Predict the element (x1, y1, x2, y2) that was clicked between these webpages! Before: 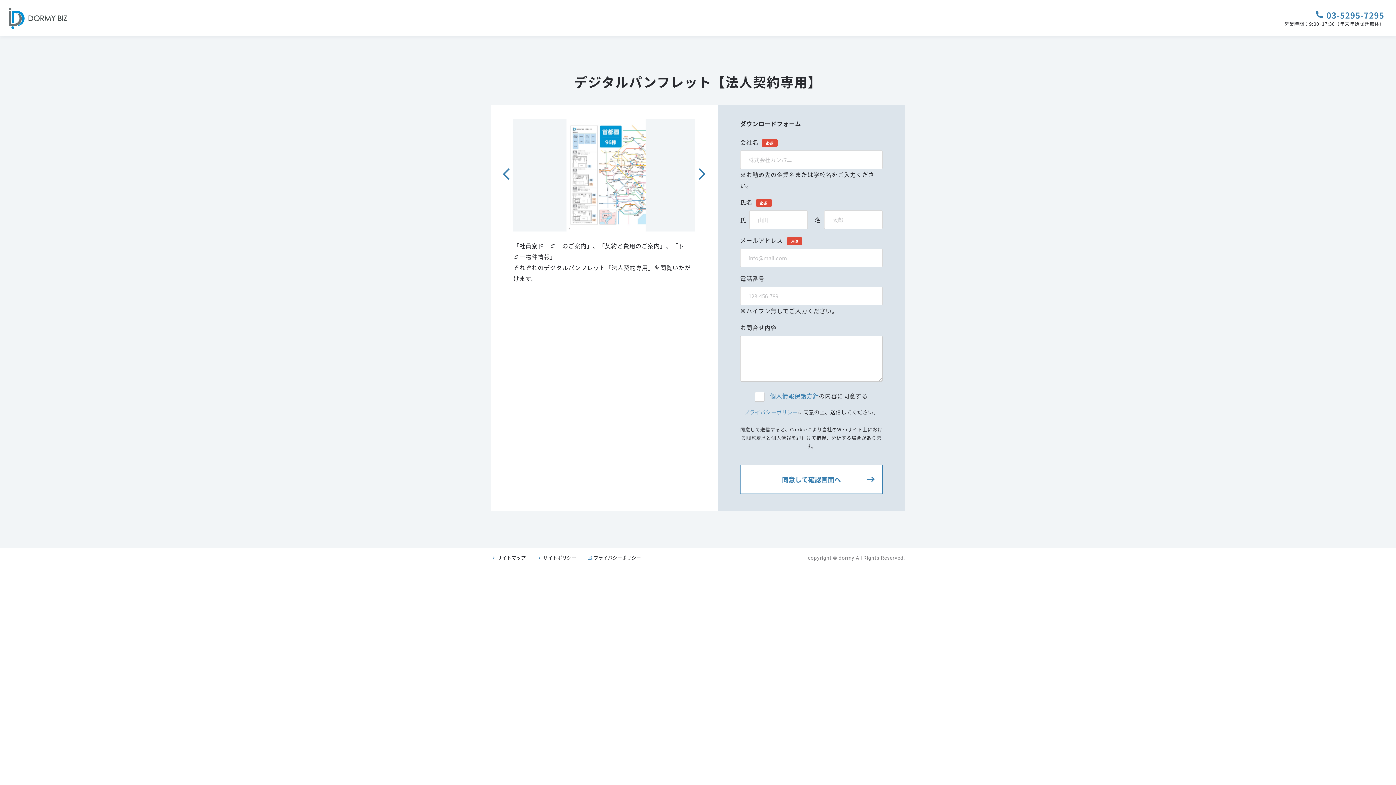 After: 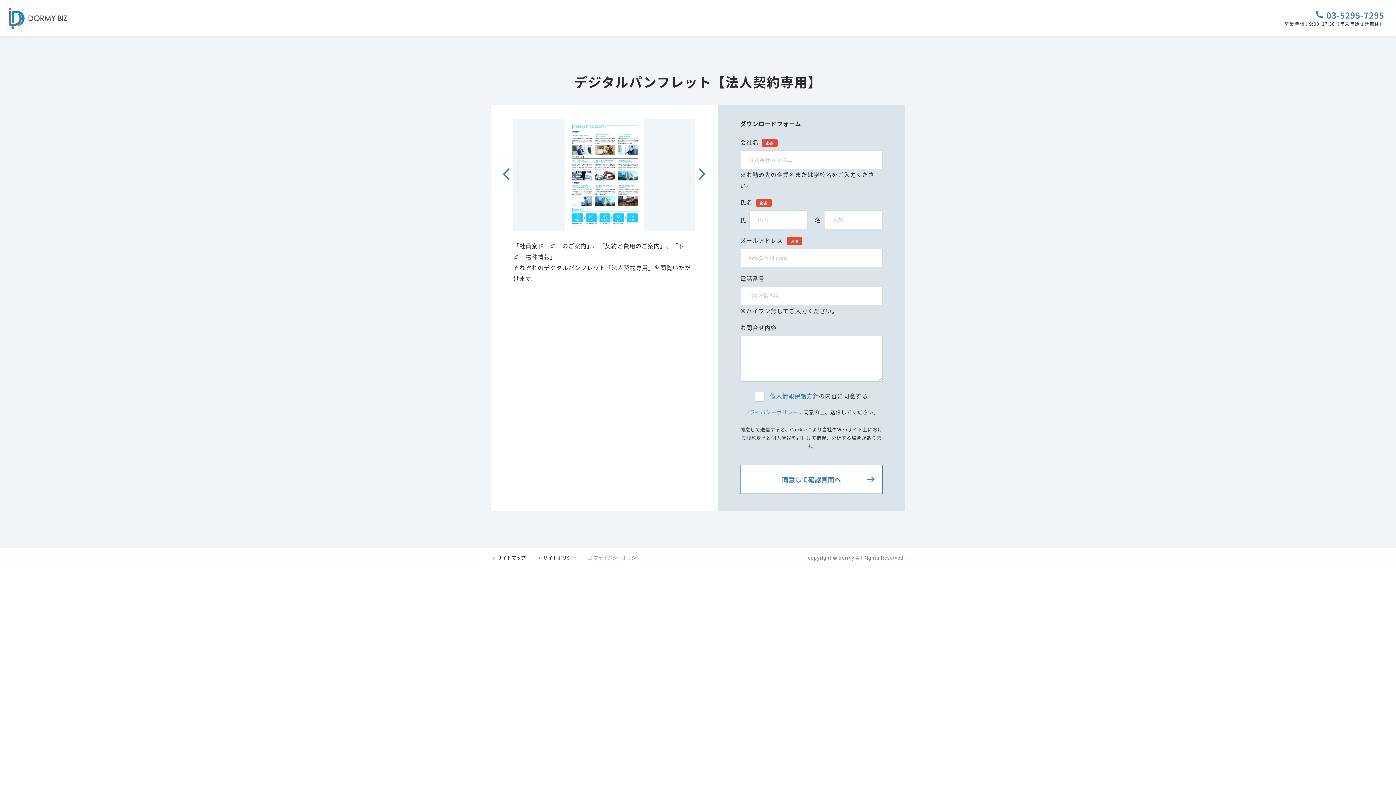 Action: bbox: (587, 554, 641, 561) label: プライバシーポリシー